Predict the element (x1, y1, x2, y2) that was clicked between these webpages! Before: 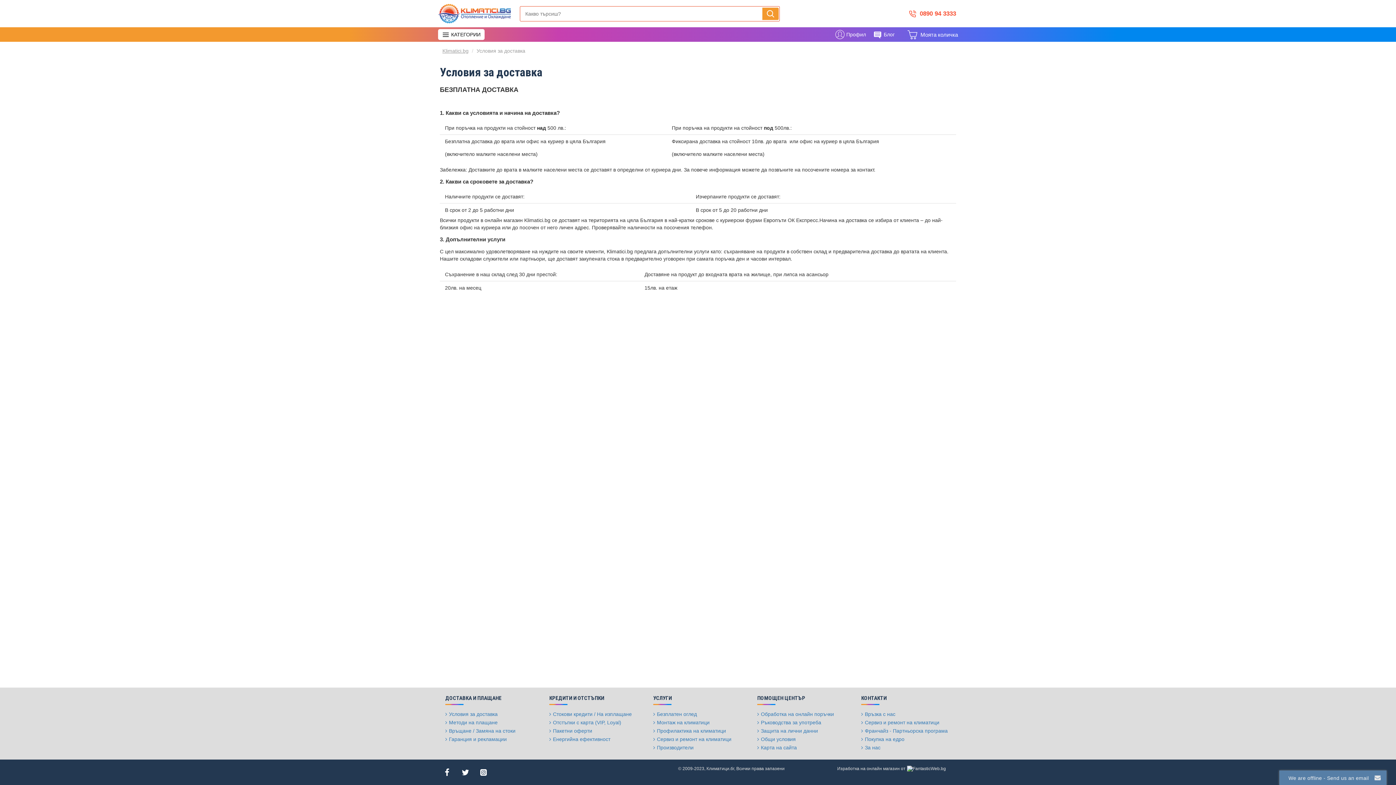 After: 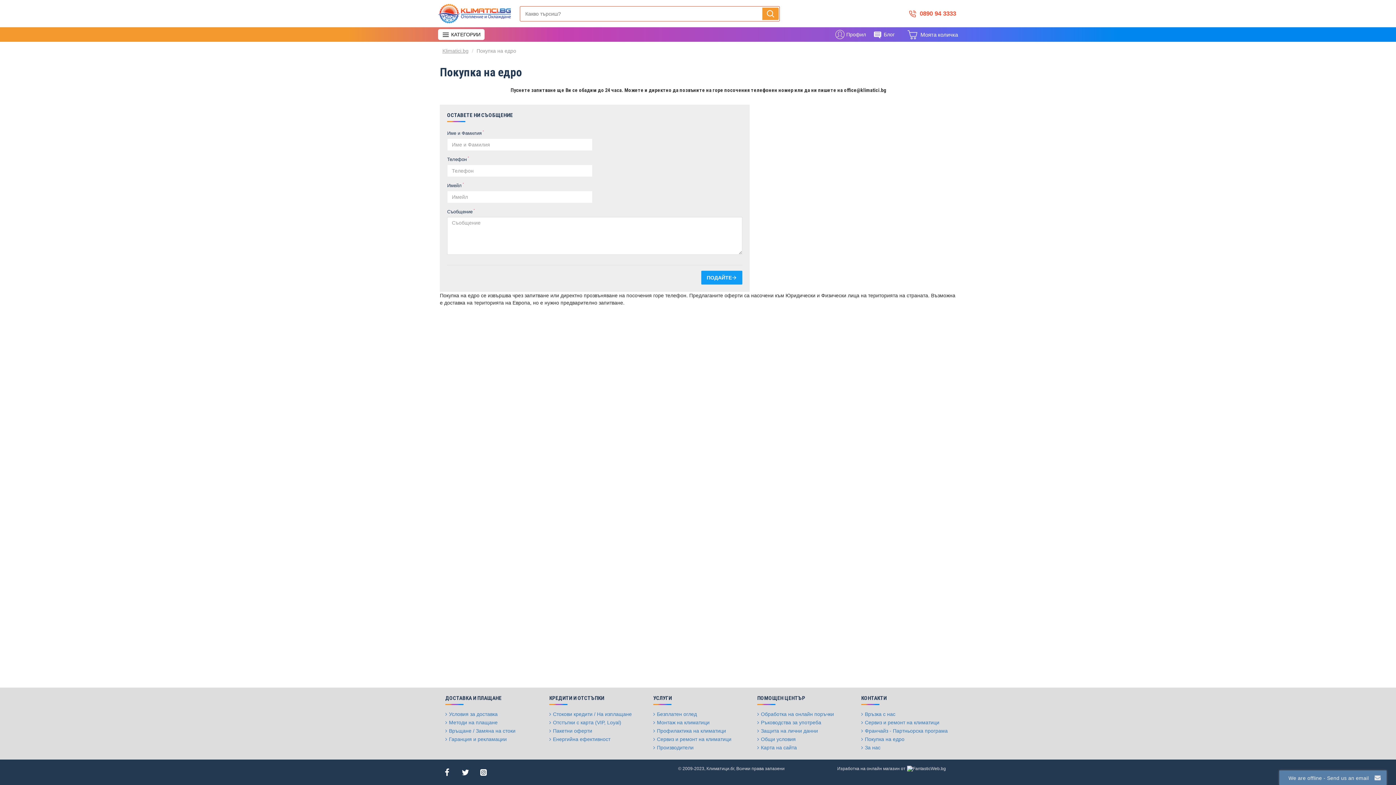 Action: bbox: (861, 736, 904, 744) label: Покупка на едро